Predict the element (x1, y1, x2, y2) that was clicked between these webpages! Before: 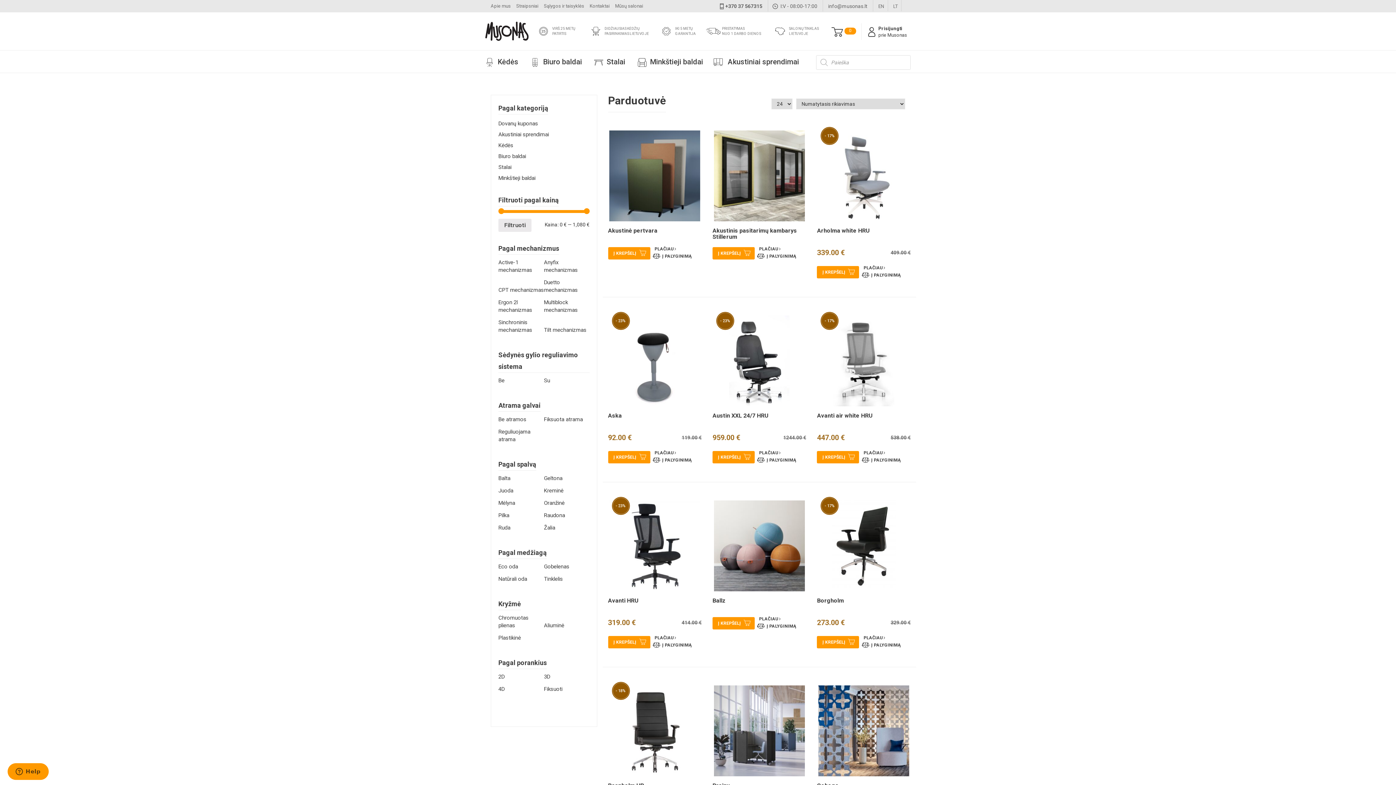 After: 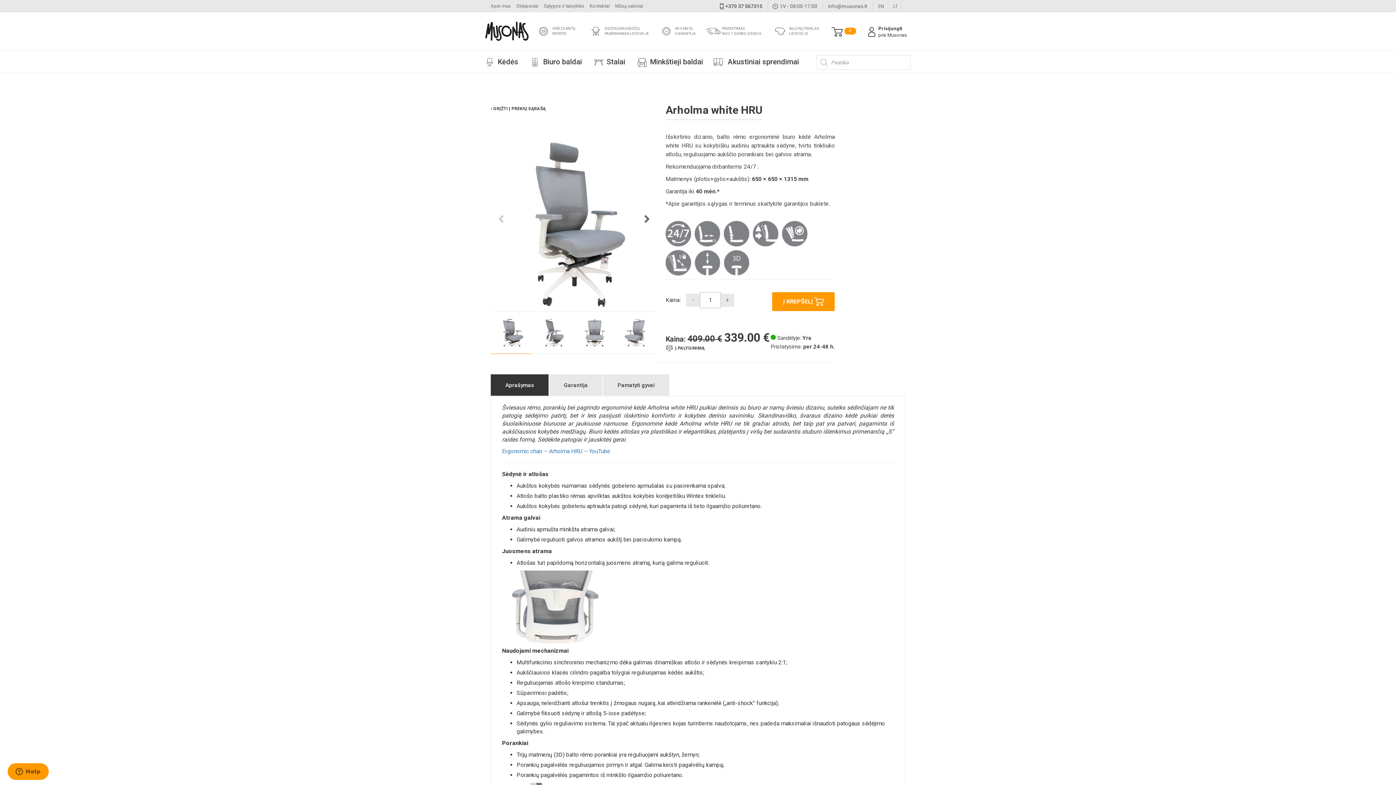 Action: bbox: (863, 265, 883, 270) label: PLAČIAU